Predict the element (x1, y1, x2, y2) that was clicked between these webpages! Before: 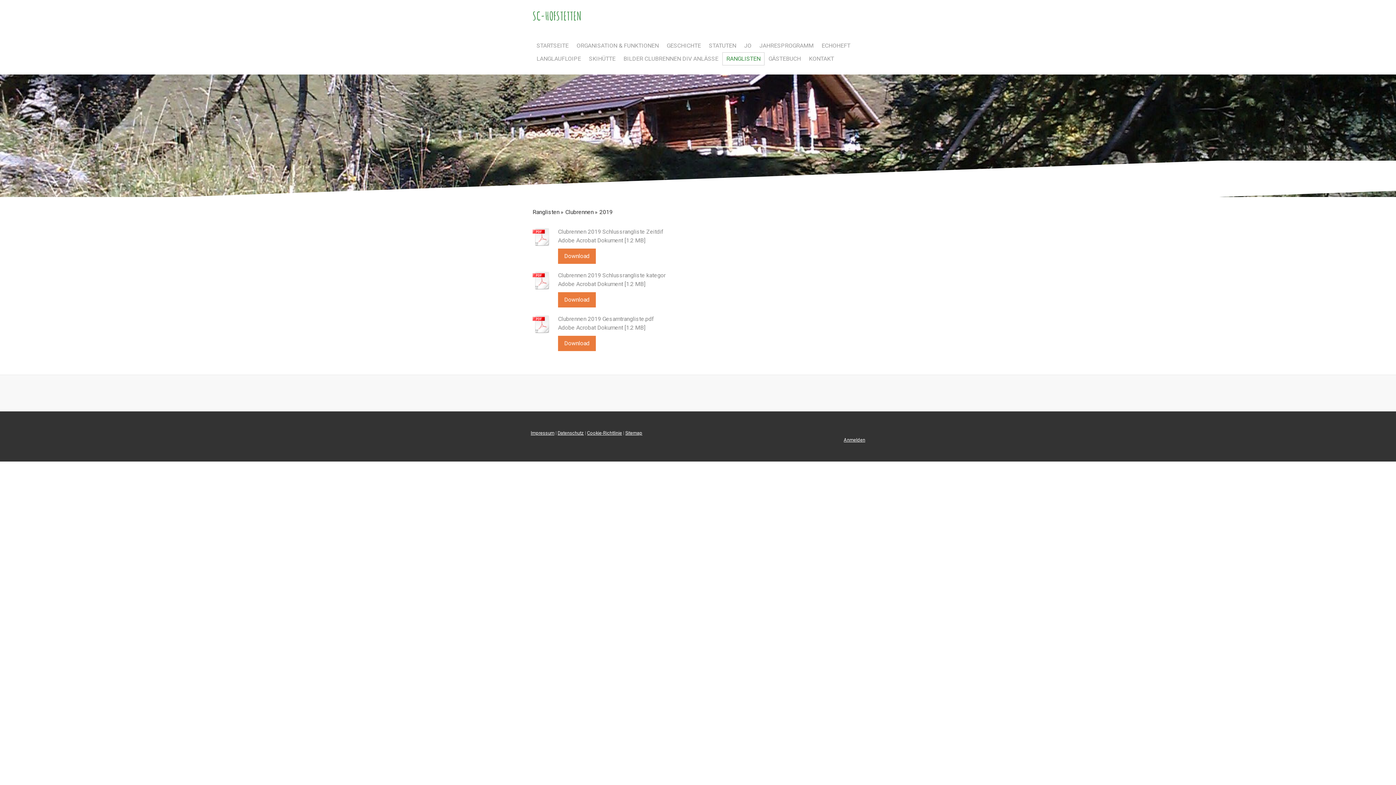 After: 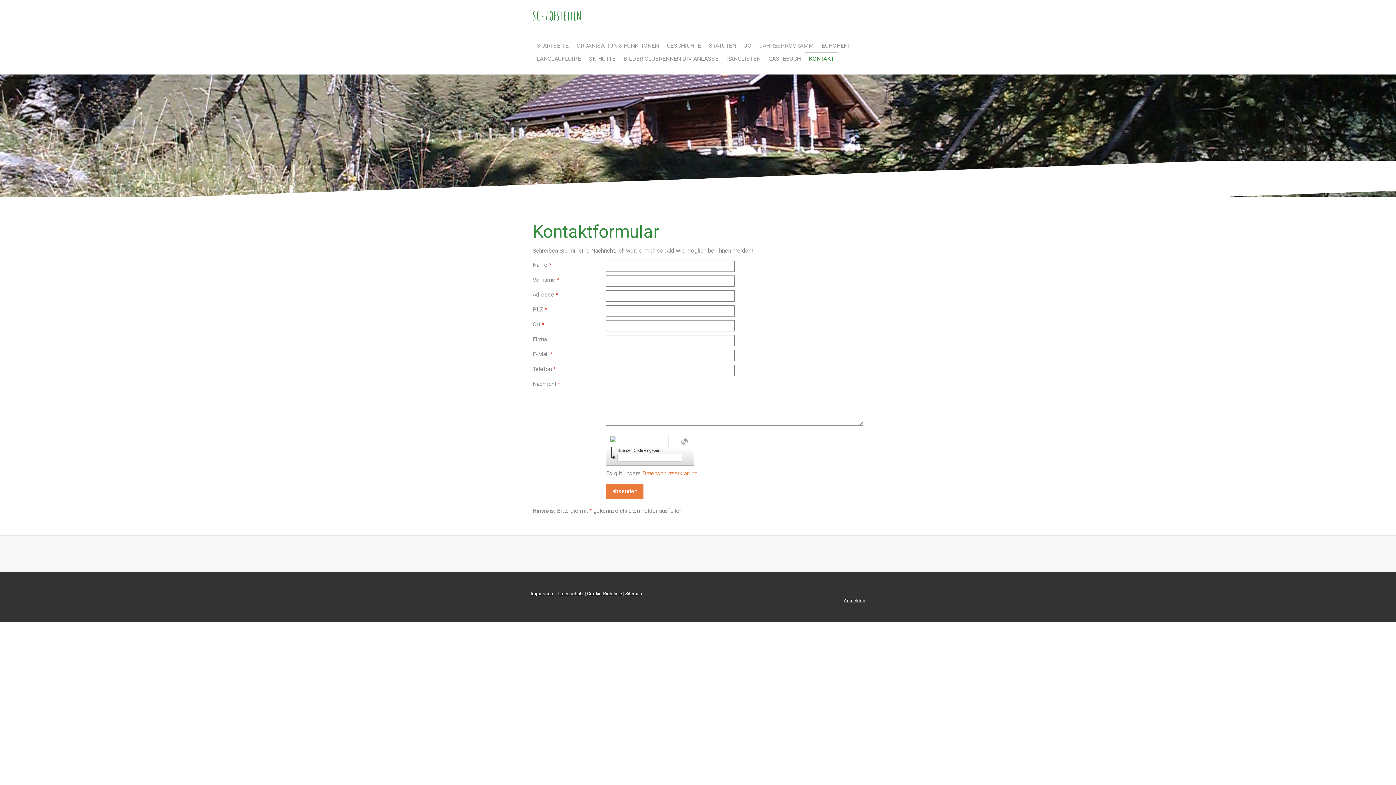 Action: label: KONTAKT bbox: (805, 52, 838, 65)